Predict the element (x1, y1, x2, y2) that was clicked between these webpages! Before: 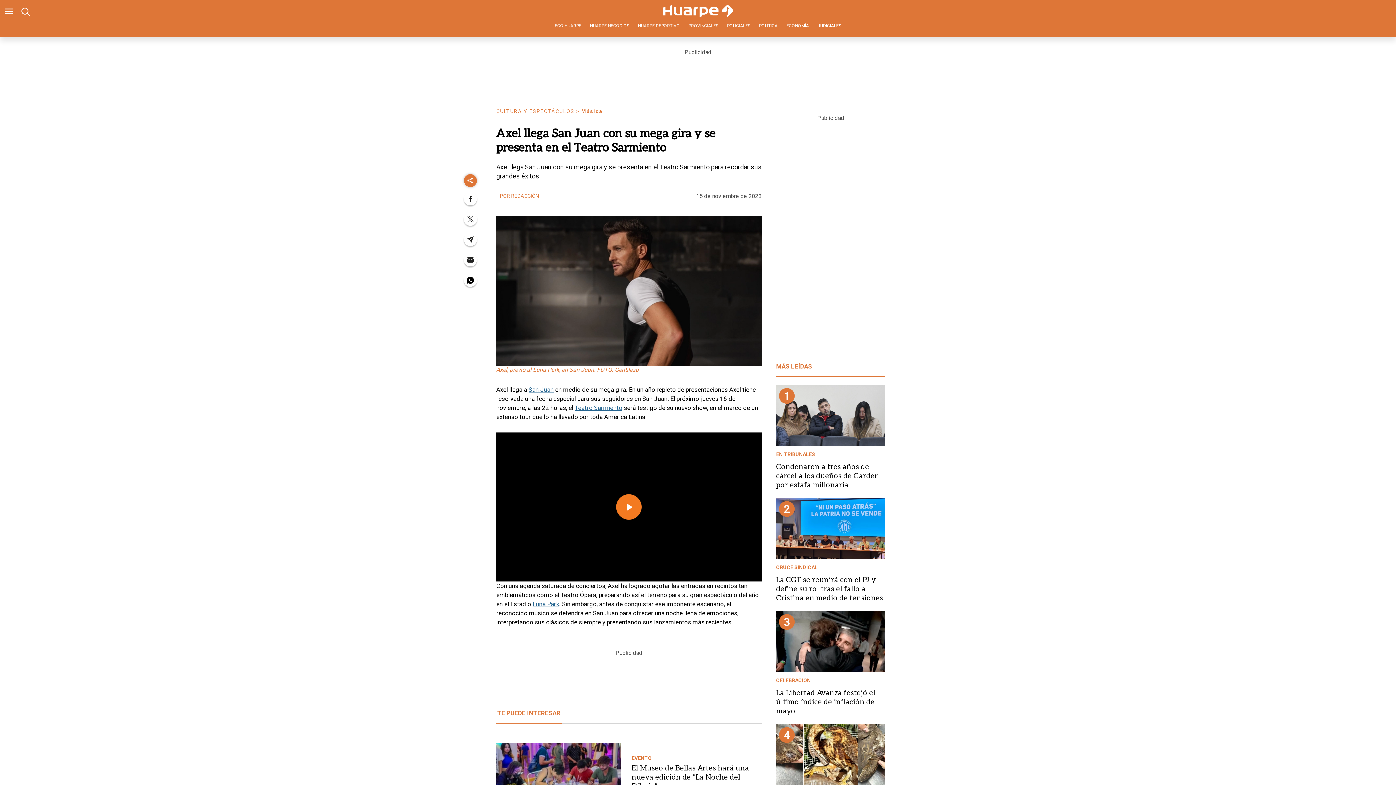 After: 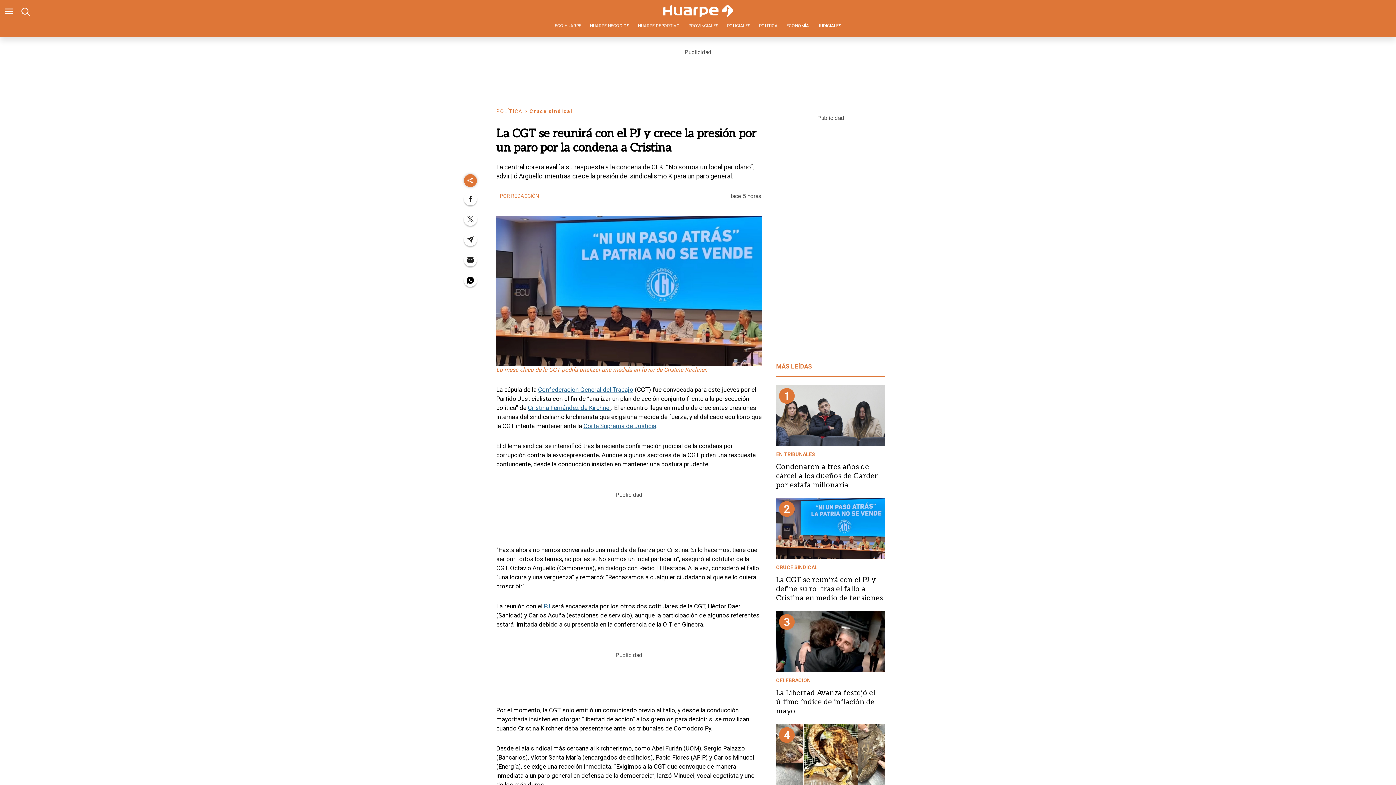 Action: bbox: (776, 564, 817, 570) label: CRUCE SINDICAL